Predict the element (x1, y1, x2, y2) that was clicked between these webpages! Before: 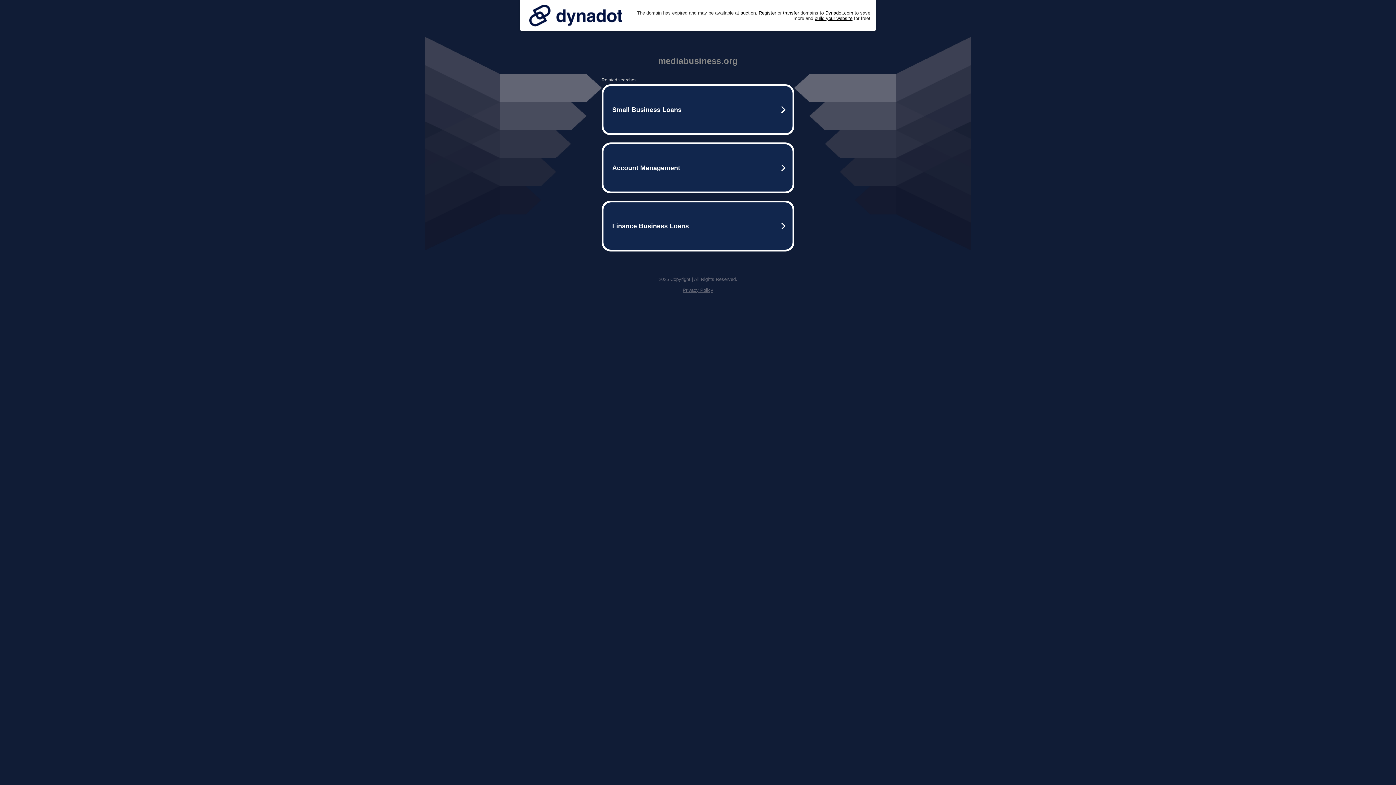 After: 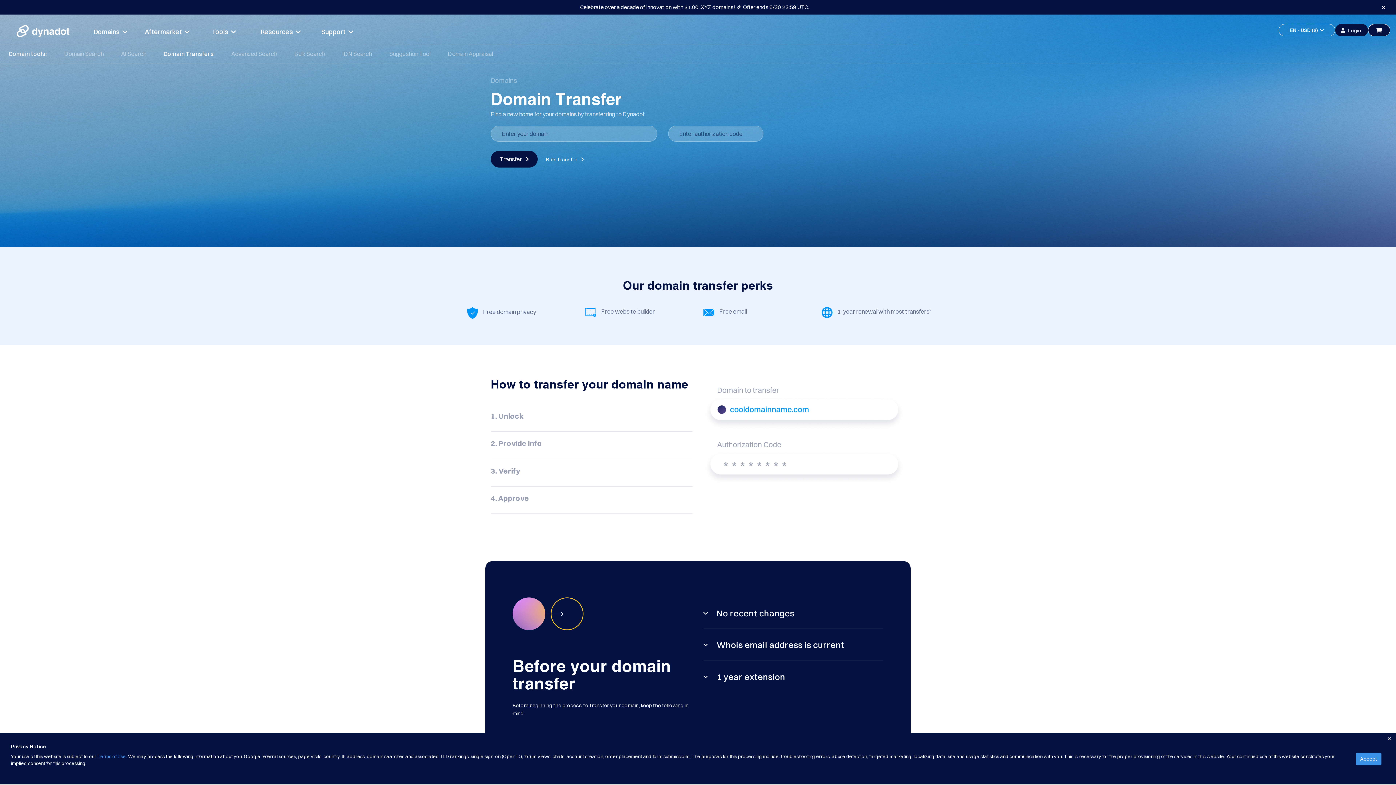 Action: bbox: (783, 10, 799, 15) label: transfer